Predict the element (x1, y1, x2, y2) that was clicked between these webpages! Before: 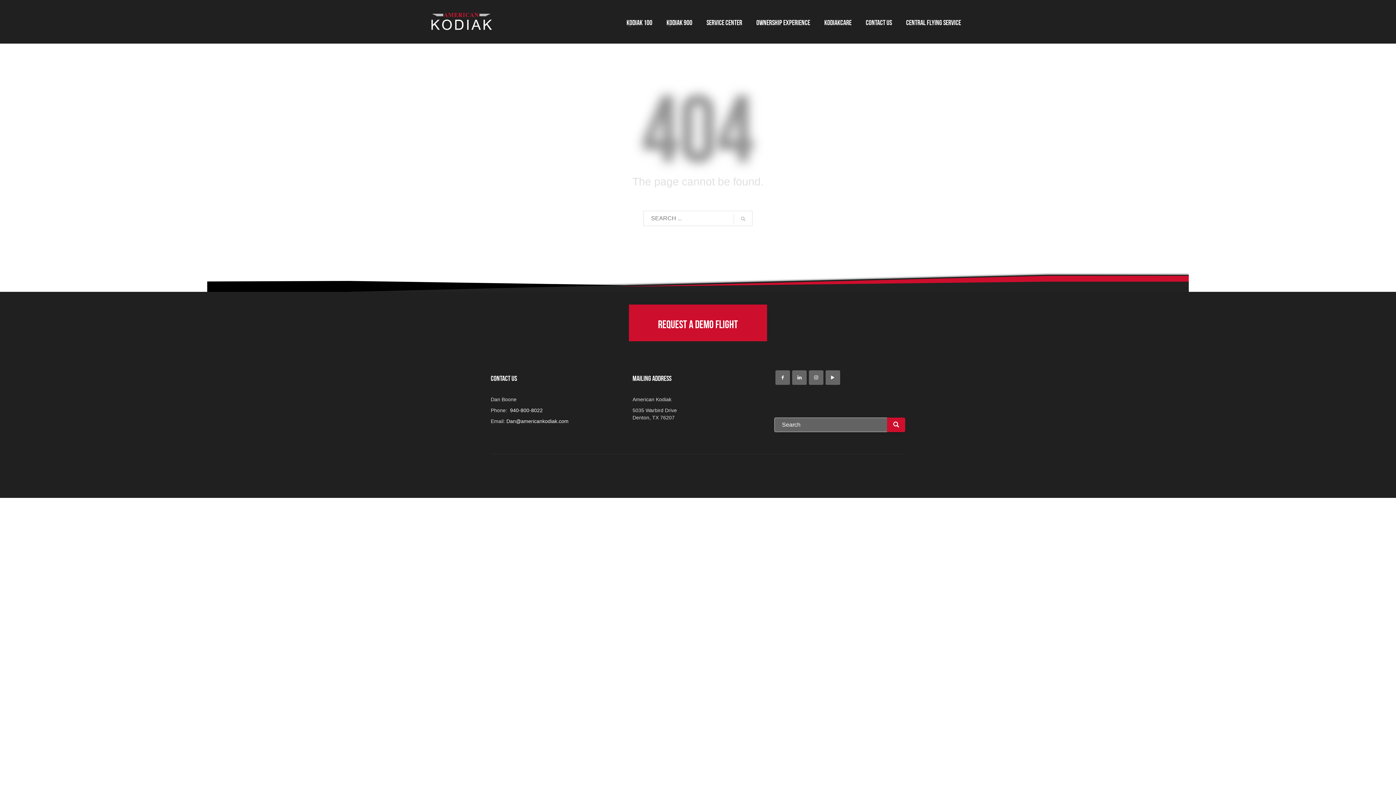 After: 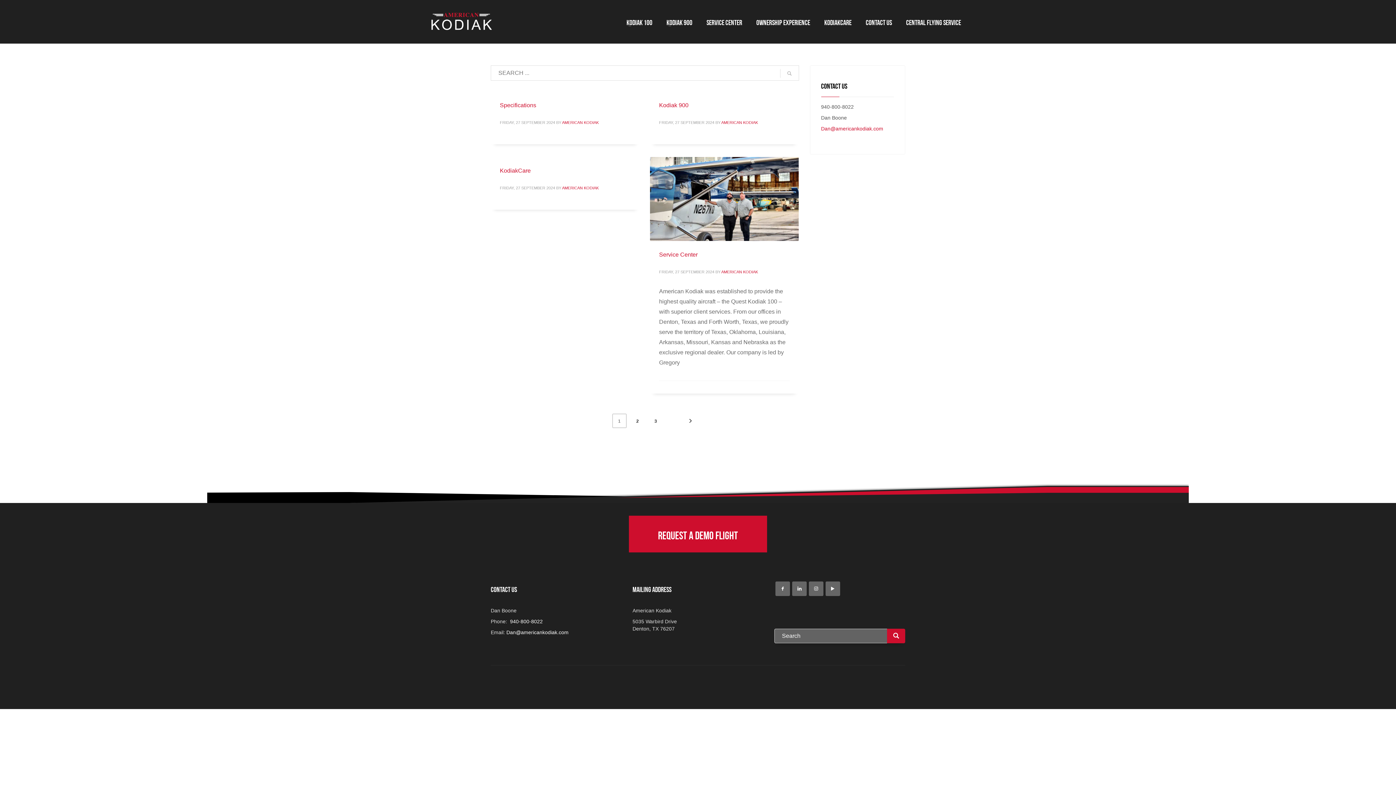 Action: bbox: (887, 417, 905, 432)